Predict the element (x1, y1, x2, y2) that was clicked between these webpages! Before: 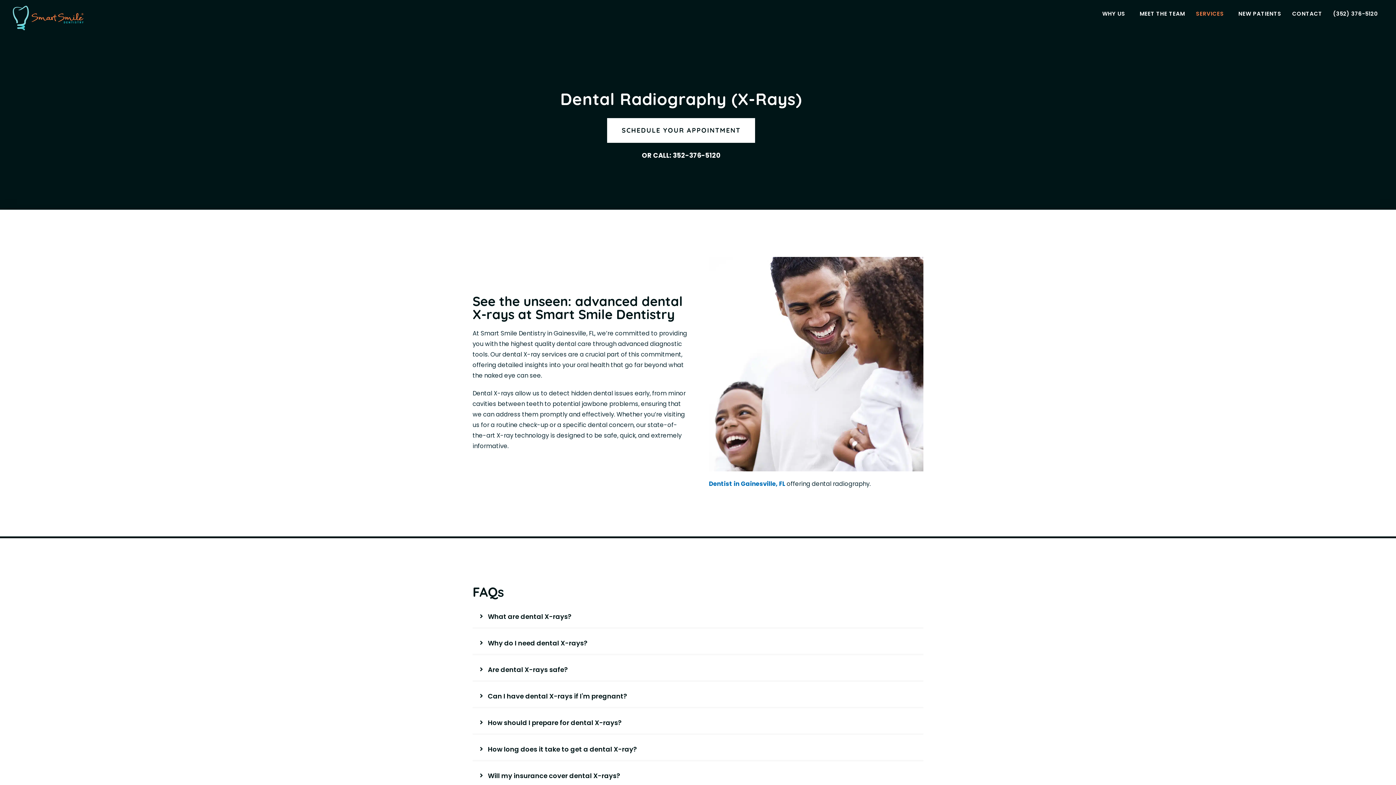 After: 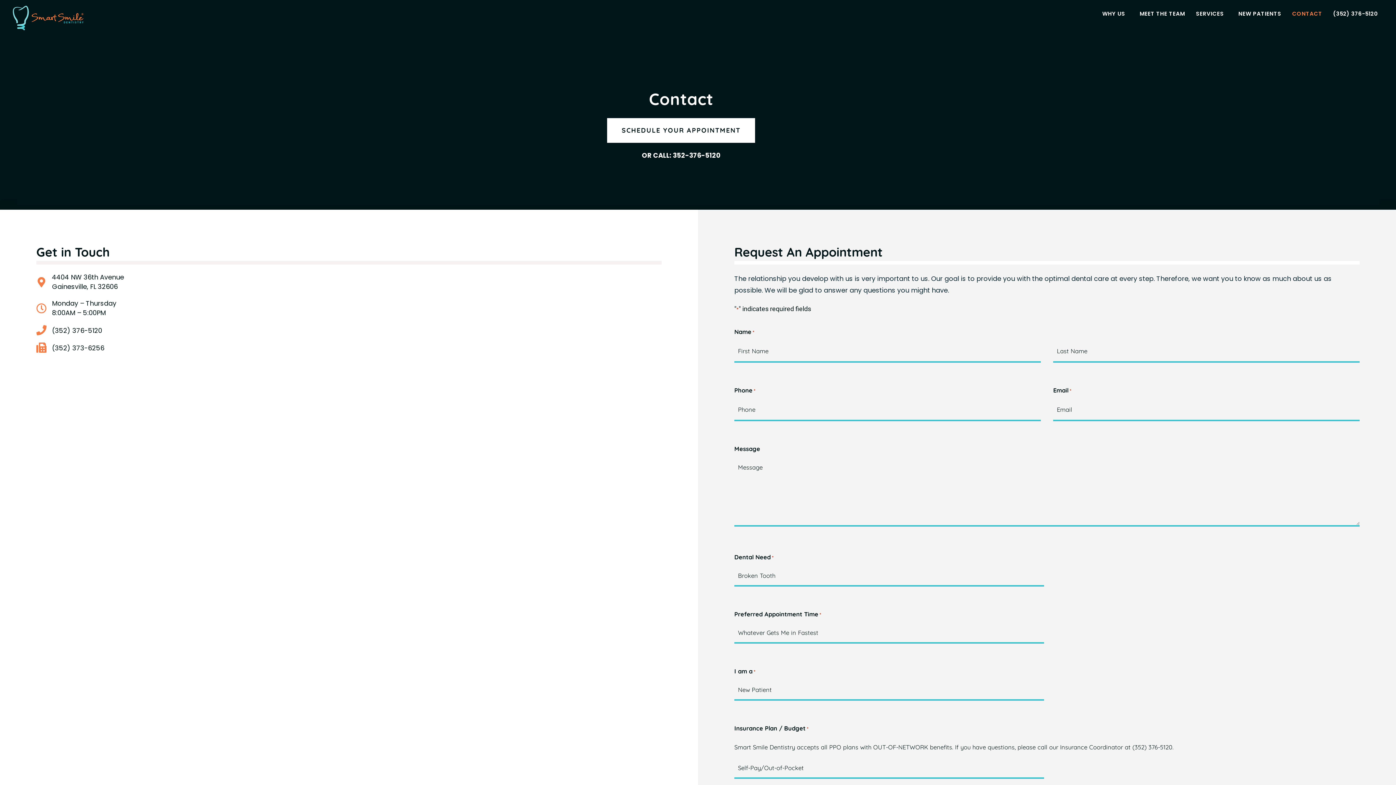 Action: bbox: (1287, 5, 1328, 21) label: CONTACT